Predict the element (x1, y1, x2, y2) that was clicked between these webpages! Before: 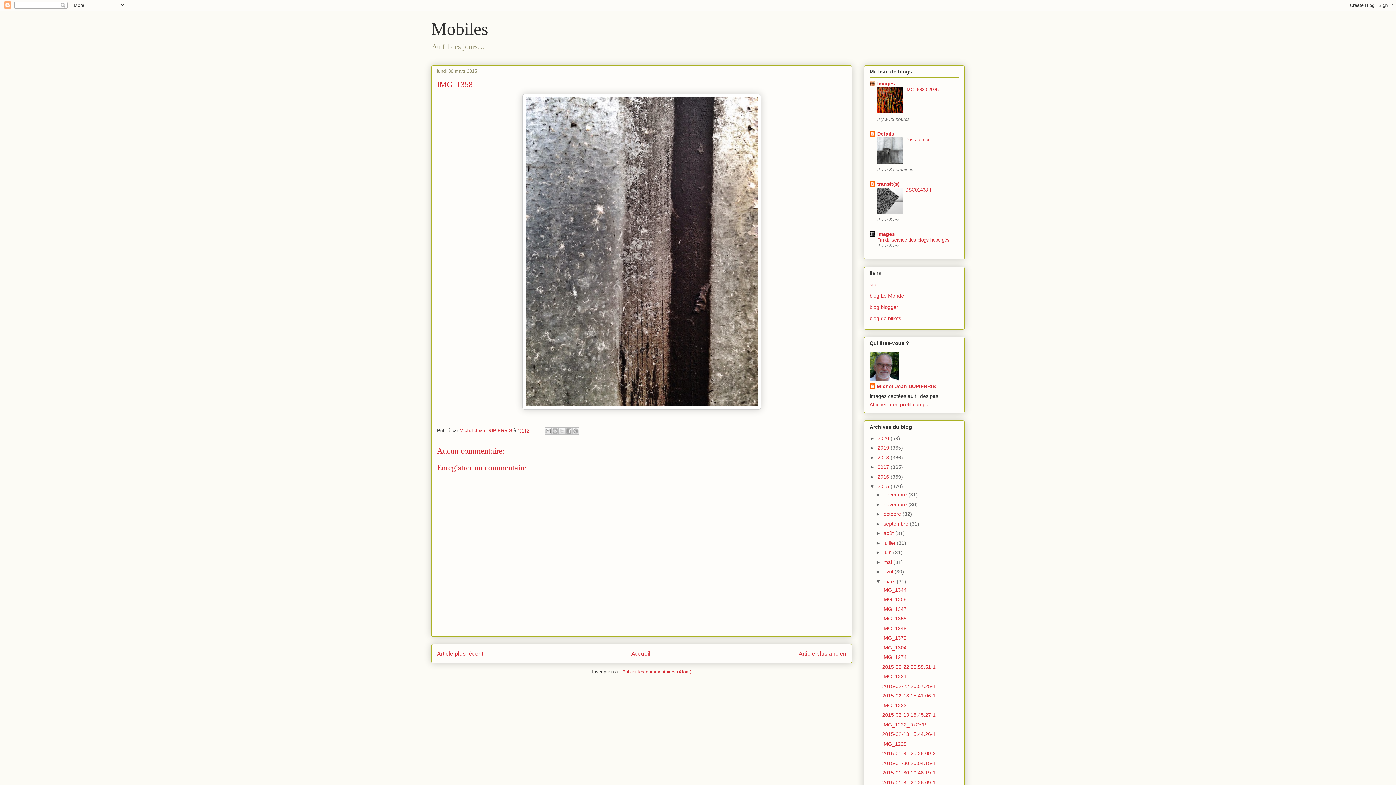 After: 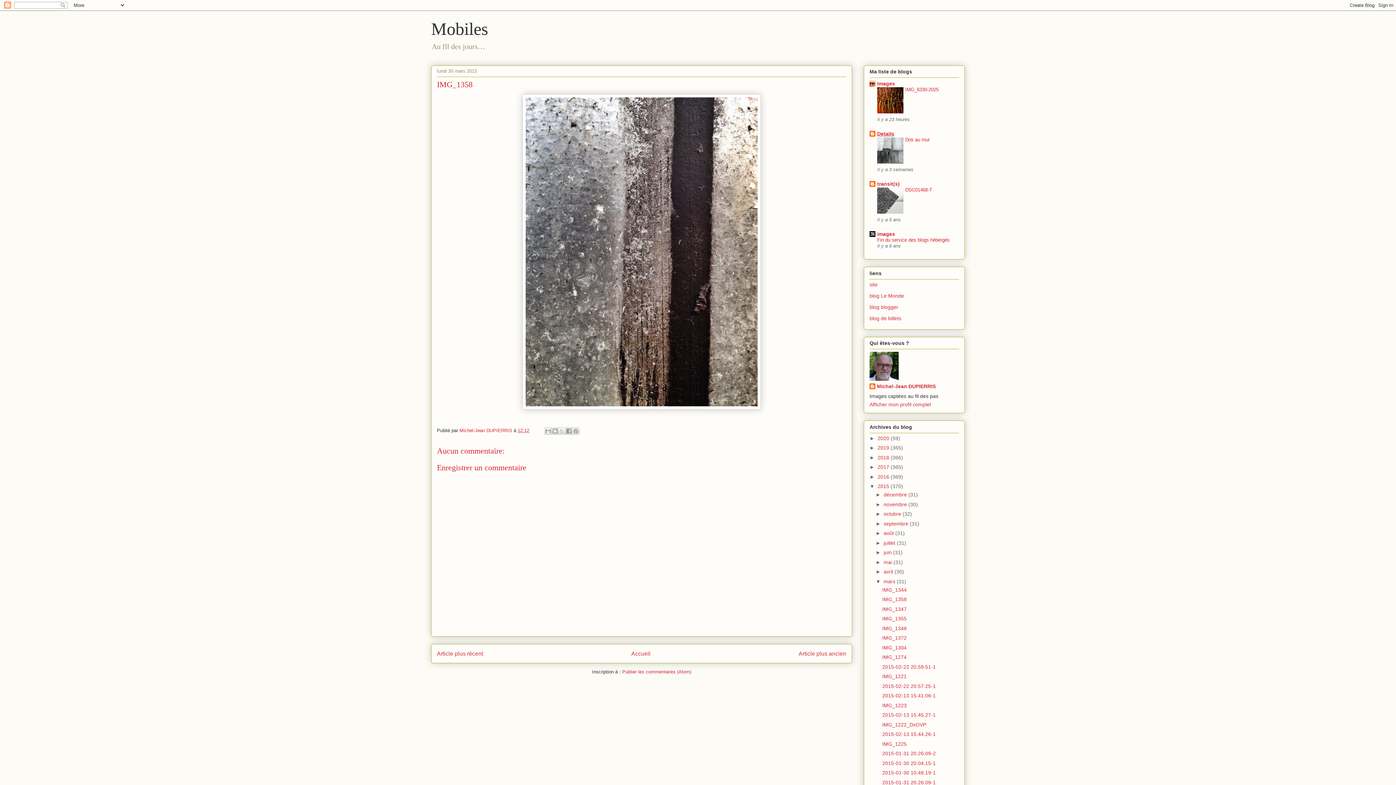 Action: label: Details bbox: (877, 131, 894, 136)